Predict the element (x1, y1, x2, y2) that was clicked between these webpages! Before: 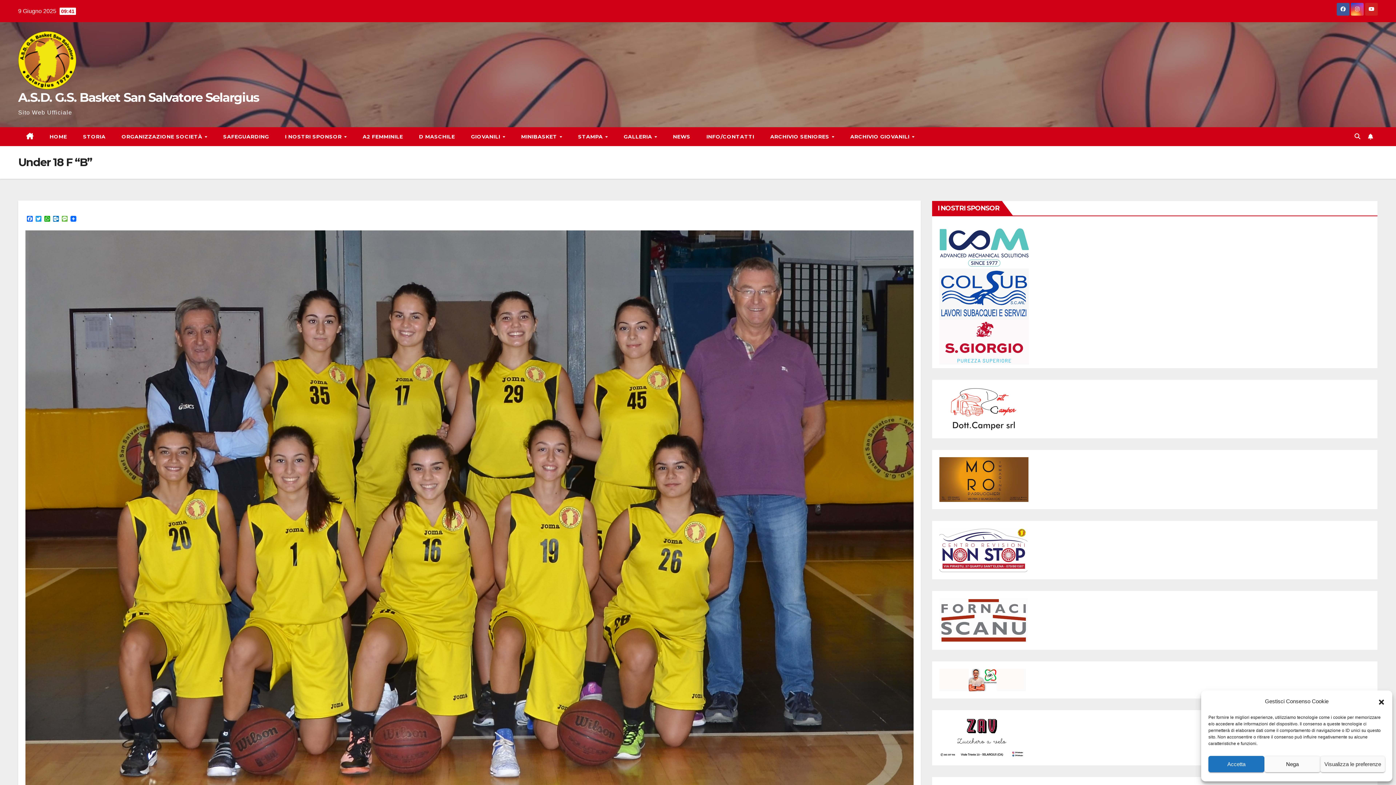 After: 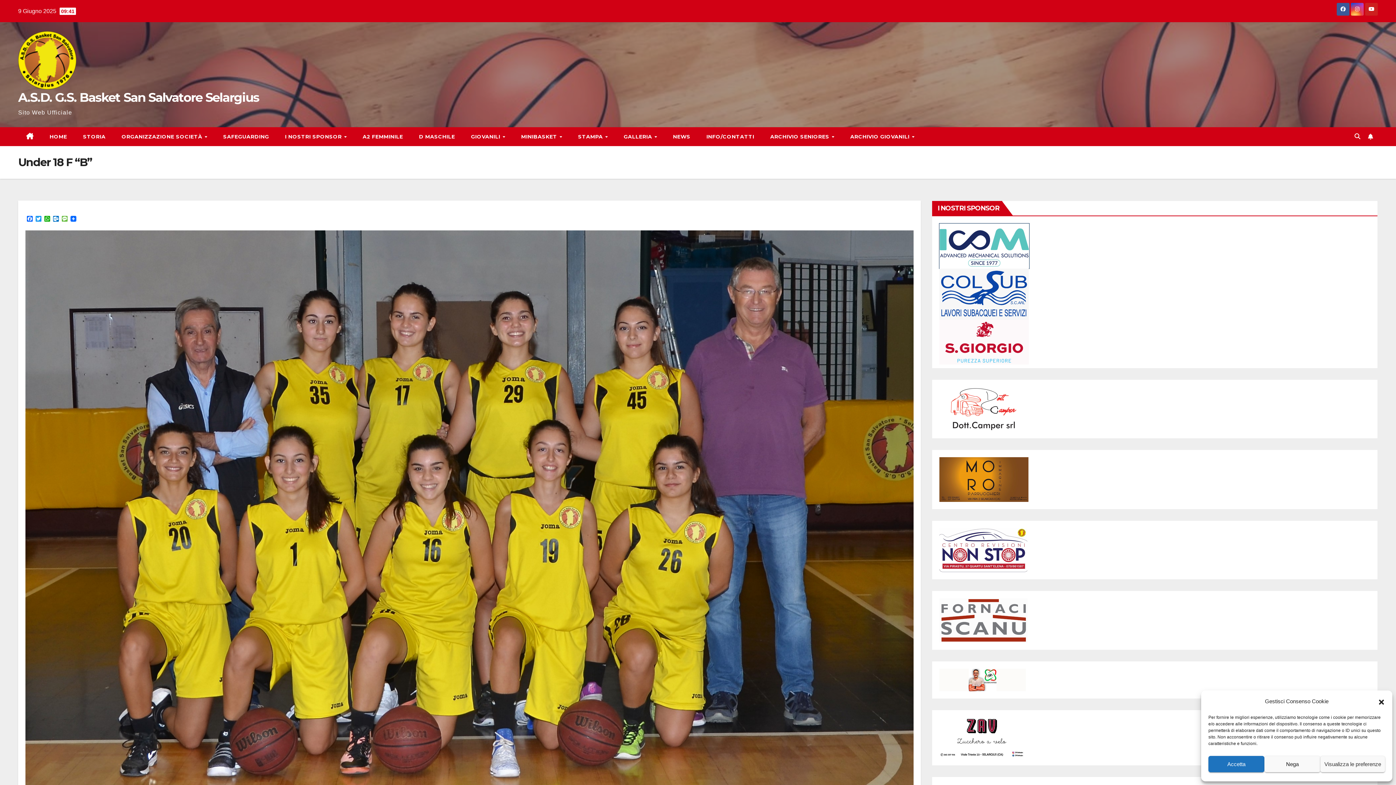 Action: bbox: (939, 223, 1029, 268)